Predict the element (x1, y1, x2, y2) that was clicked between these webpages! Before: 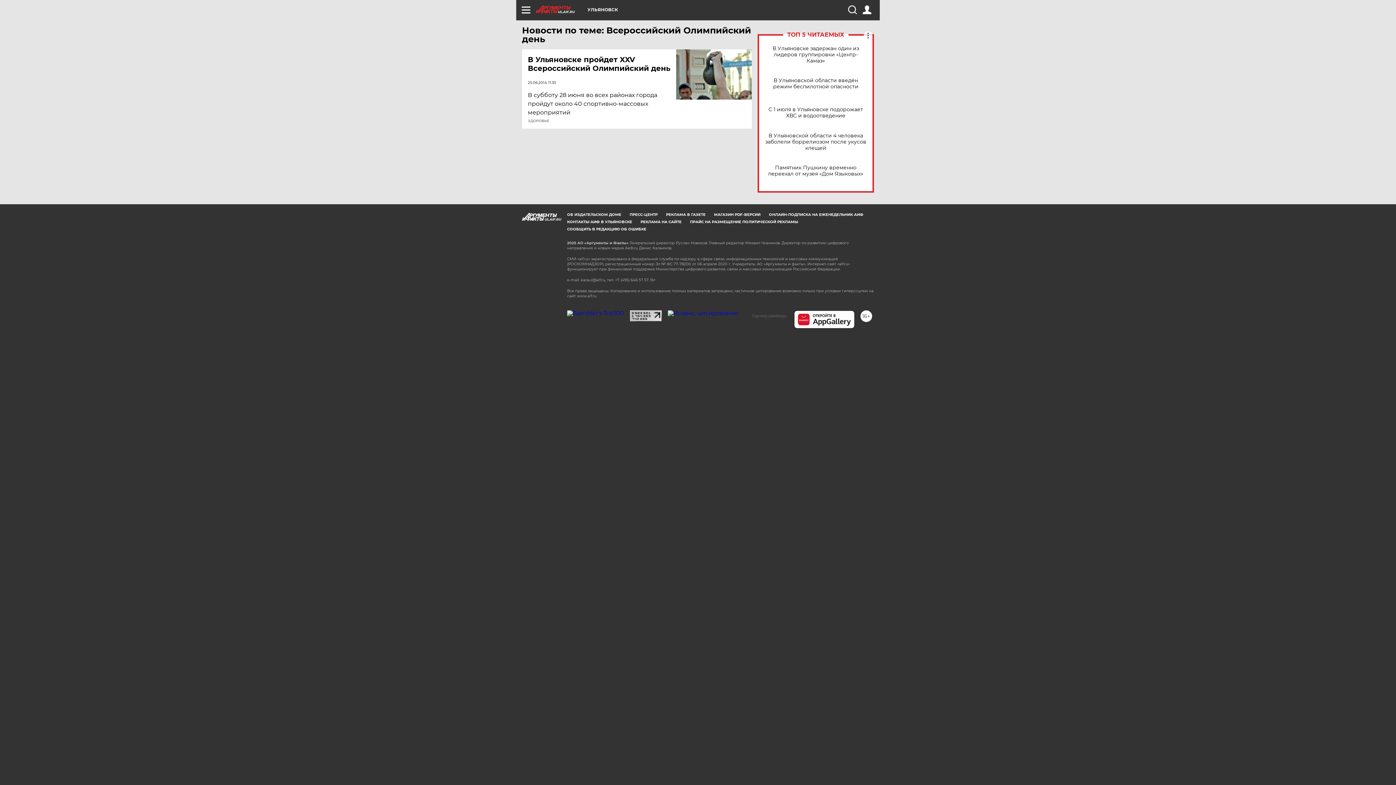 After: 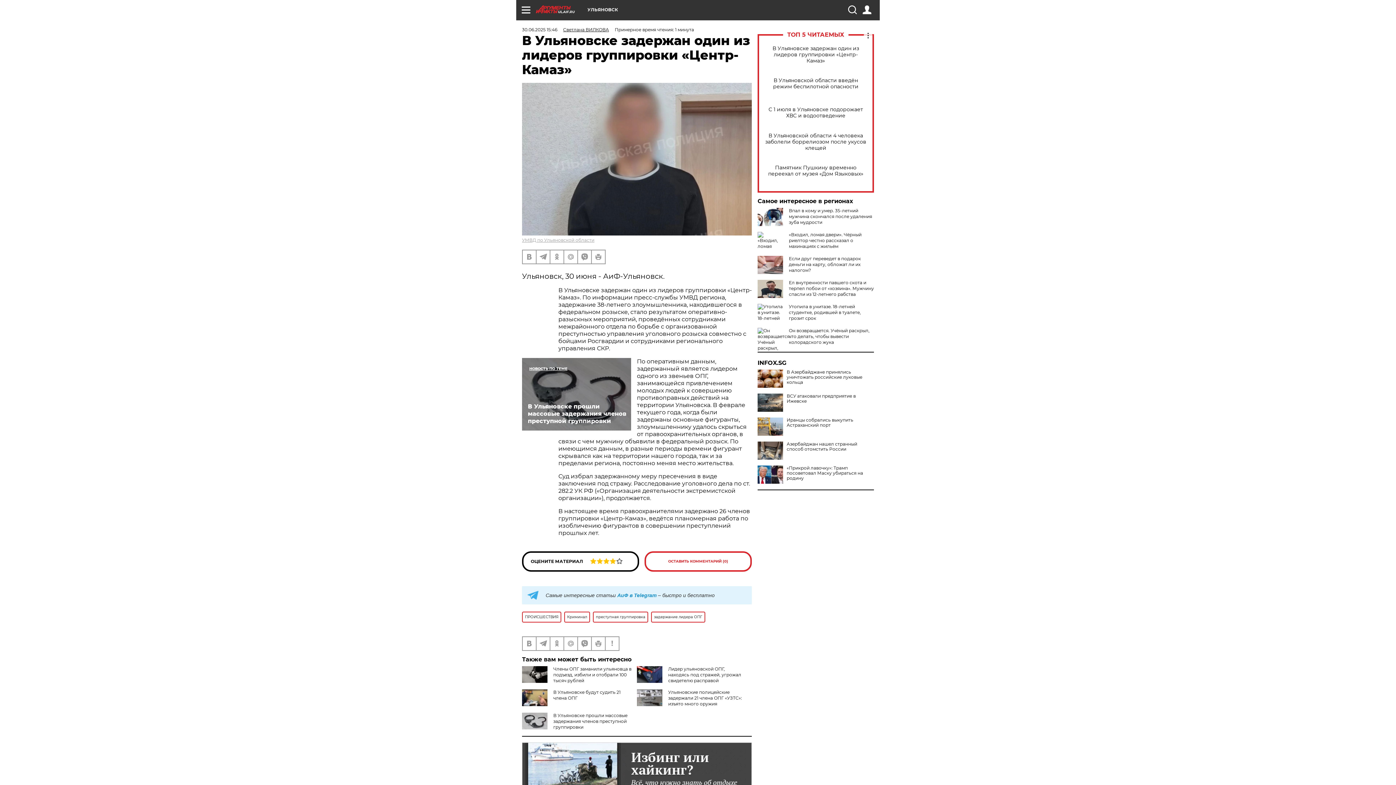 Action: label: В Ульяновске задержан один из лидеров группировки «Центр-Камаз» bbox: (765, 45, 866, 63)